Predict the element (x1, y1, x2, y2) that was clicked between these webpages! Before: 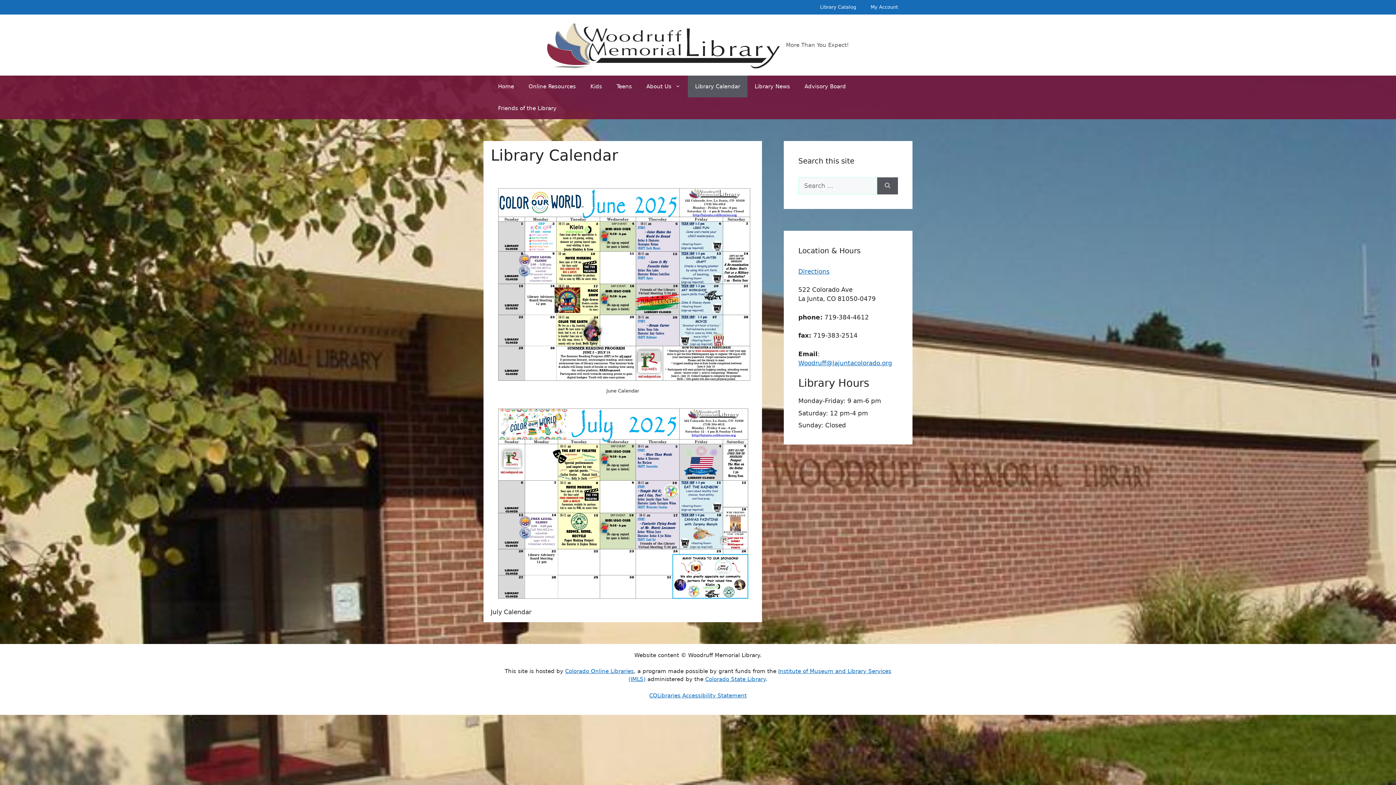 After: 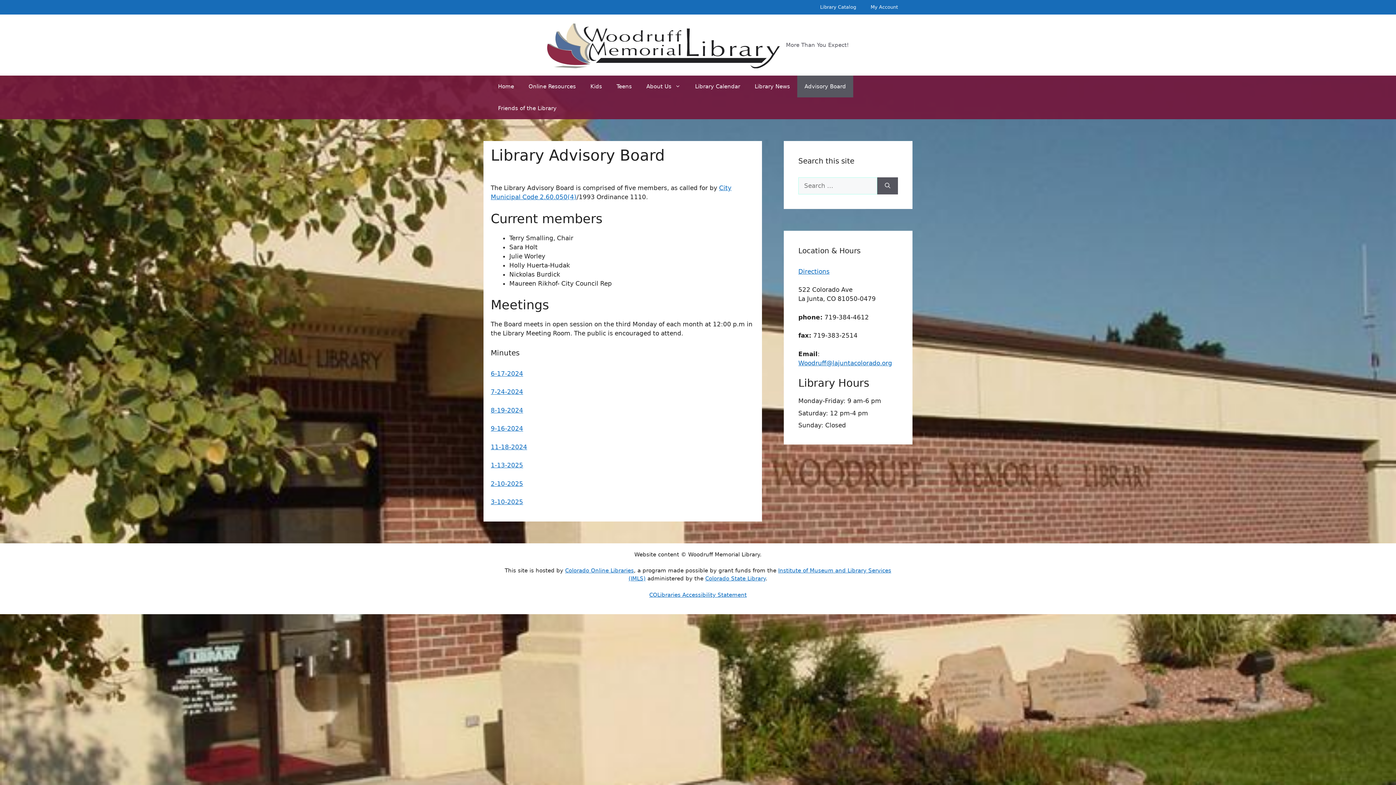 Action: bbox: (797, 75, 853, 97) label: Advisory Board